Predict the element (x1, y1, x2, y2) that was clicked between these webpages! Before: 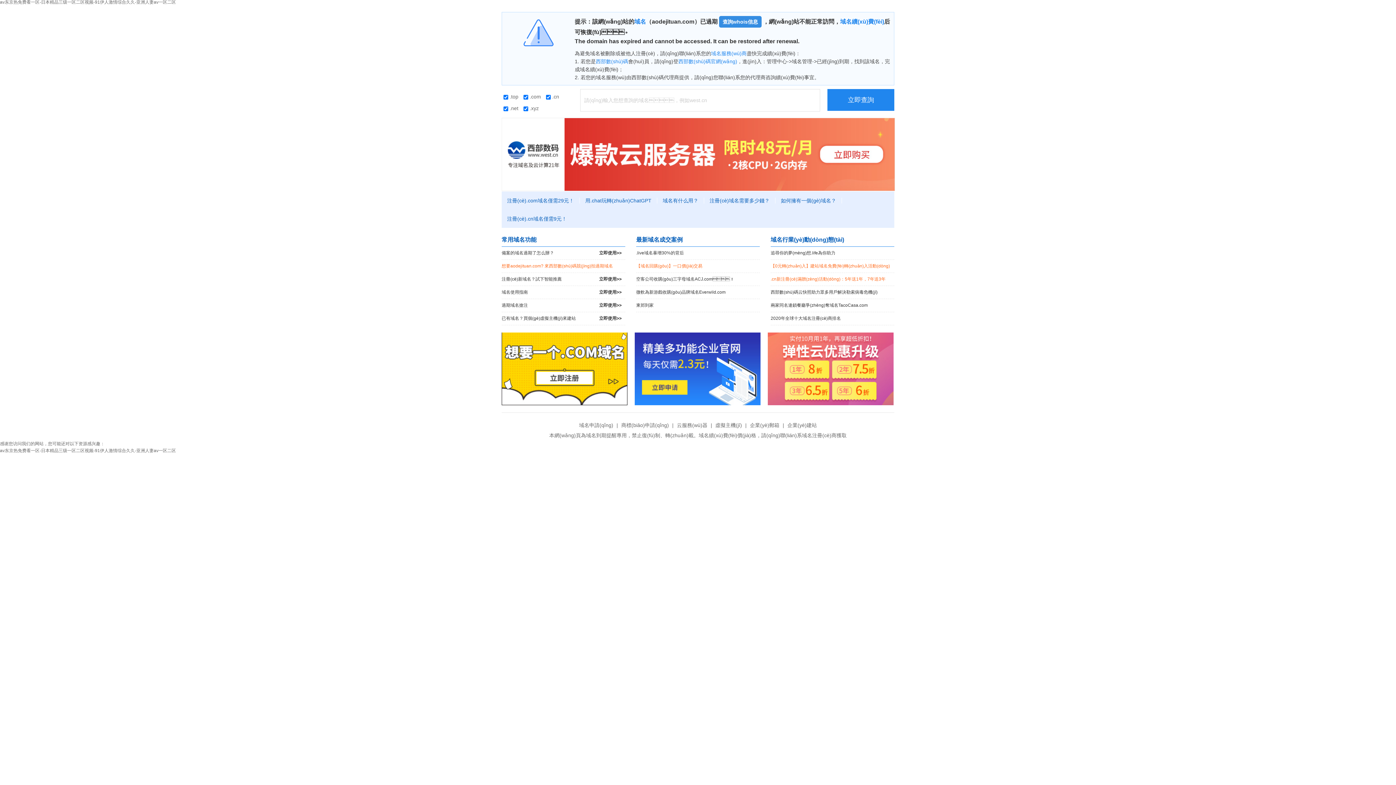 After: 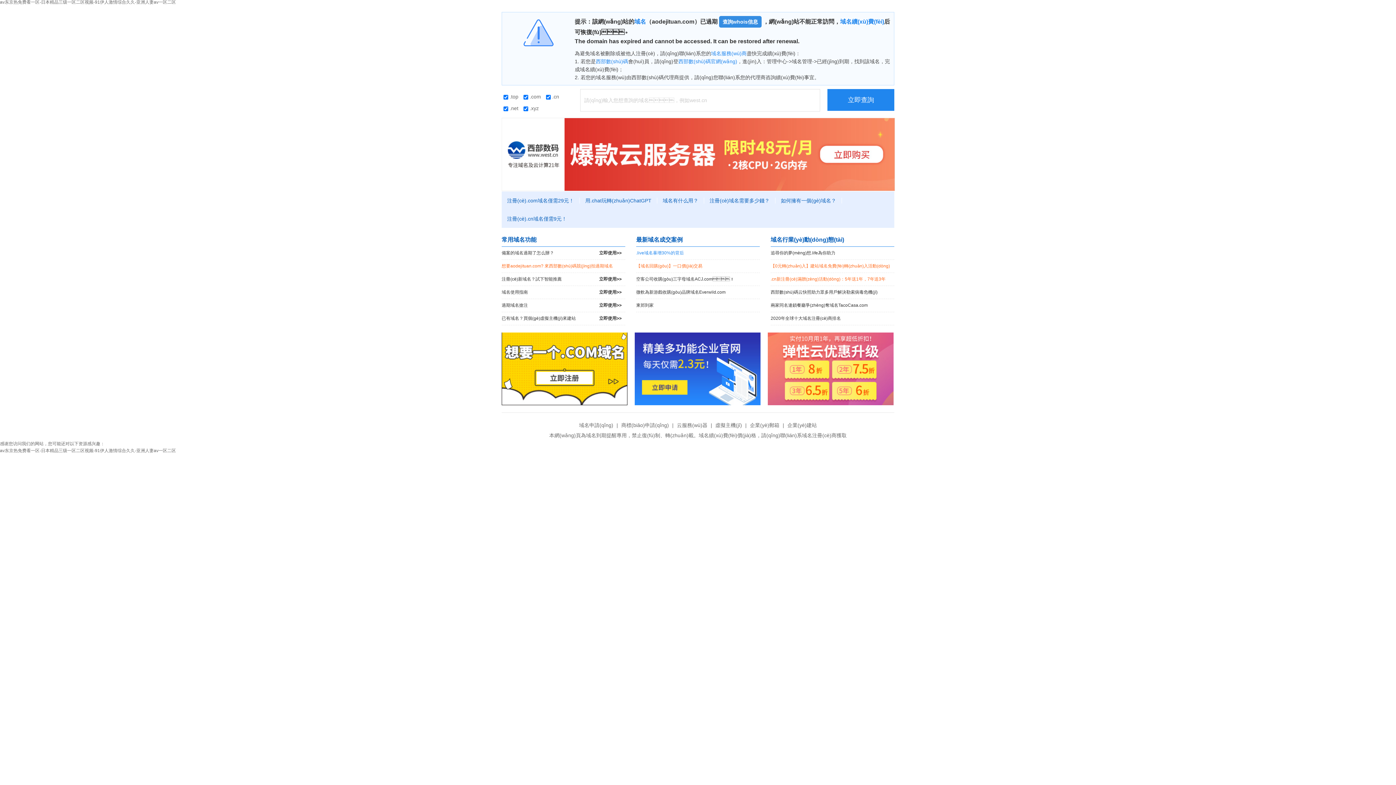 Action: label: .live域名暴增30%的背后 bbox: (636, 246, 760, 259)